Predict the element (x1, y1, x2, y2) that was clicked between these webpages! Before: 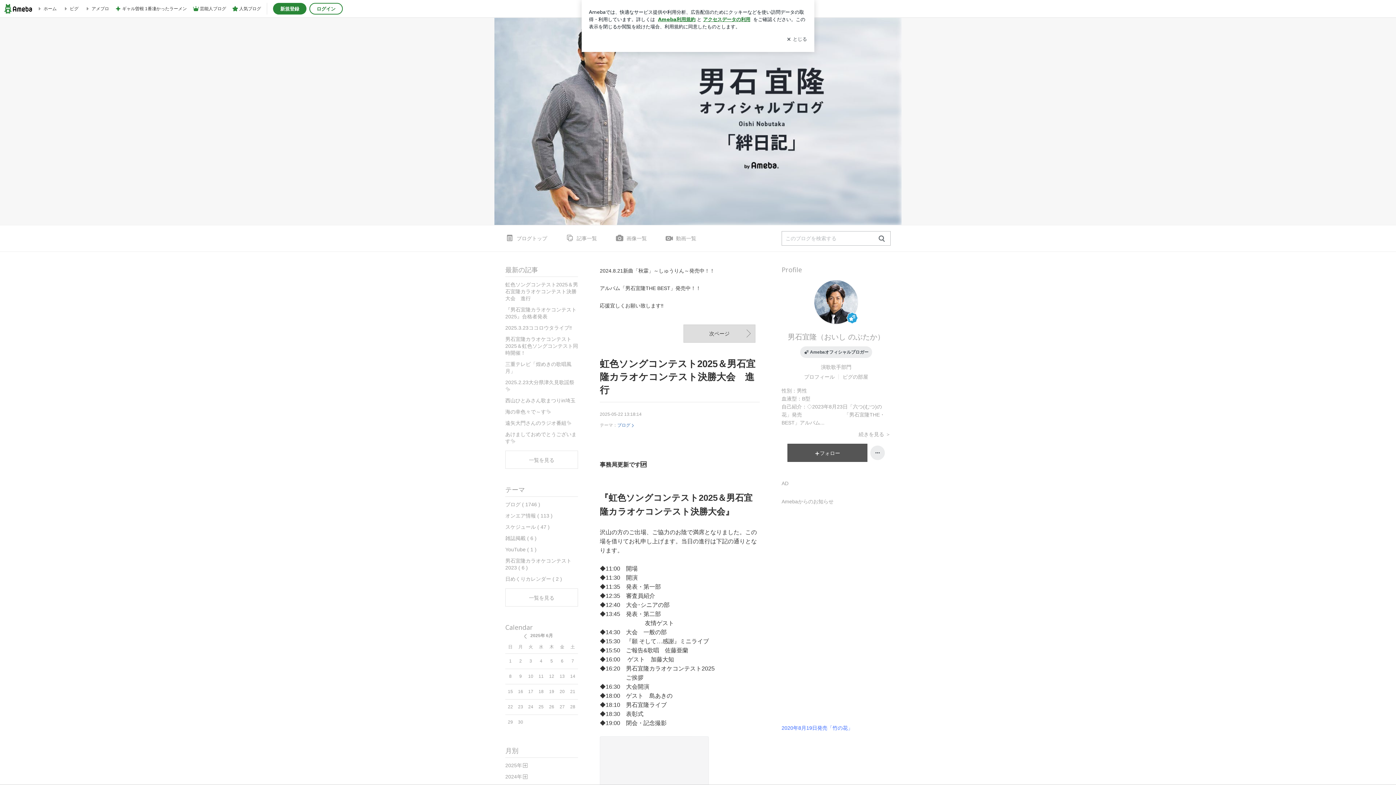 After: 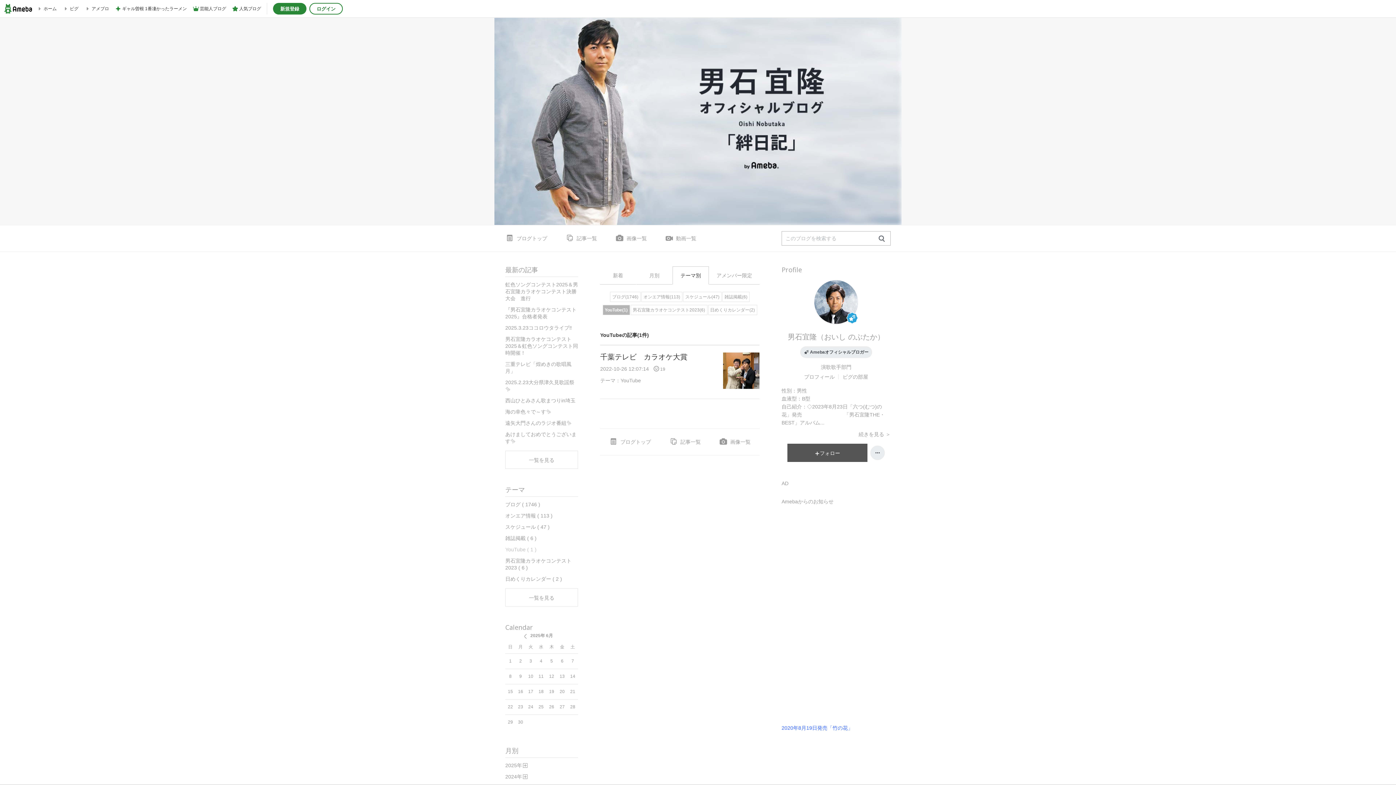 Action: label: YouTube ( 1 ) bbox: (505, 544, 578, 555)